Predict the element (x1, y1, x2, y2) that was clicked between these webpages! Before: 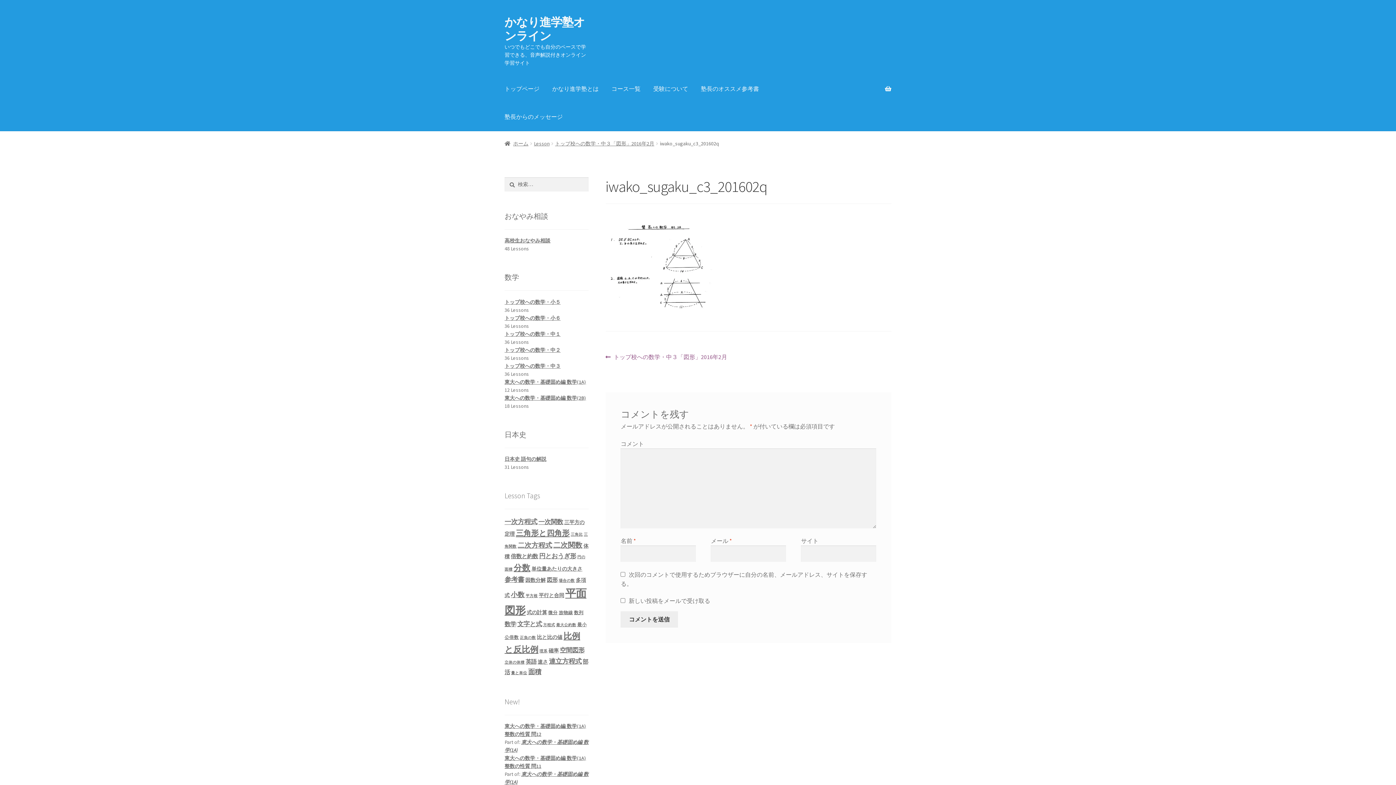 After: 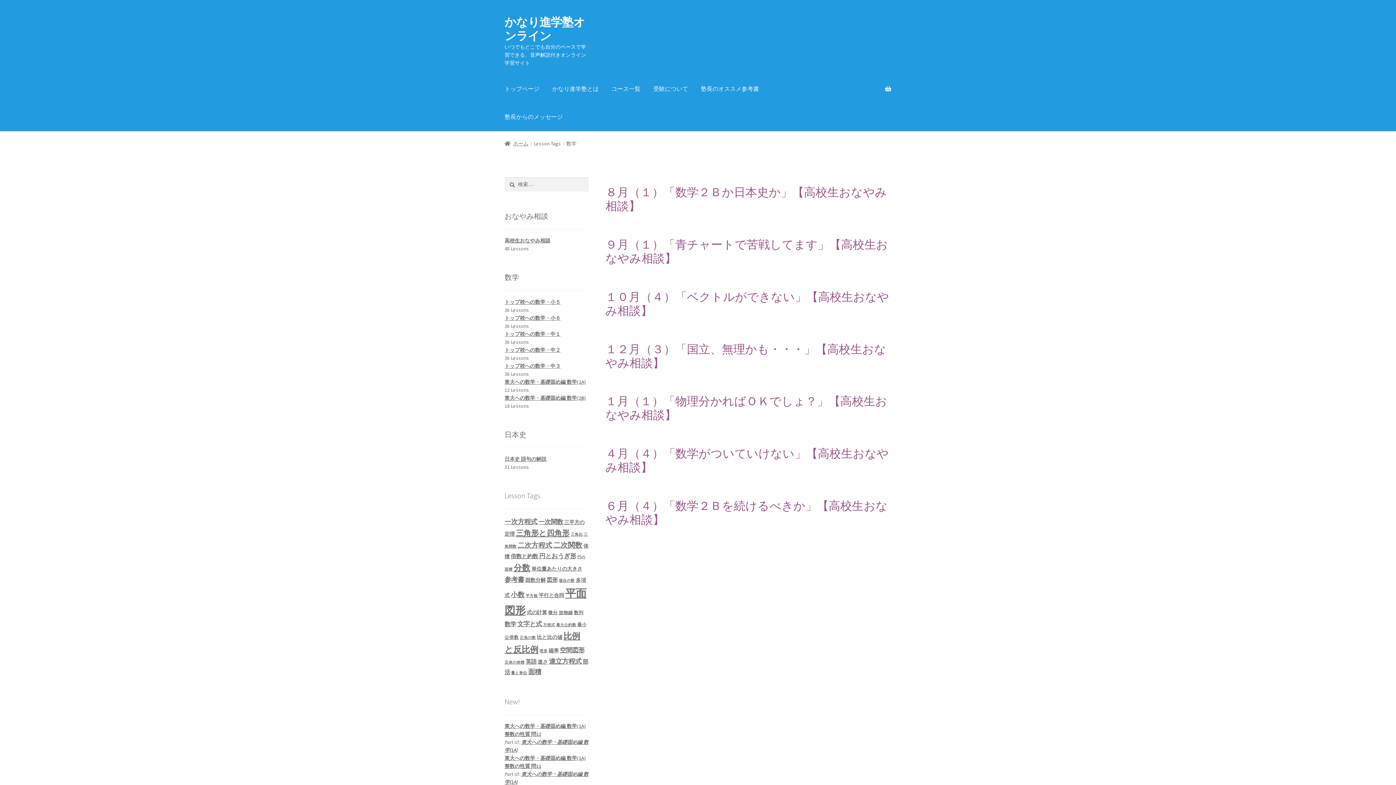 Action: bbox: (504, 620, 516, 627) label: 数学 (7個の項目)